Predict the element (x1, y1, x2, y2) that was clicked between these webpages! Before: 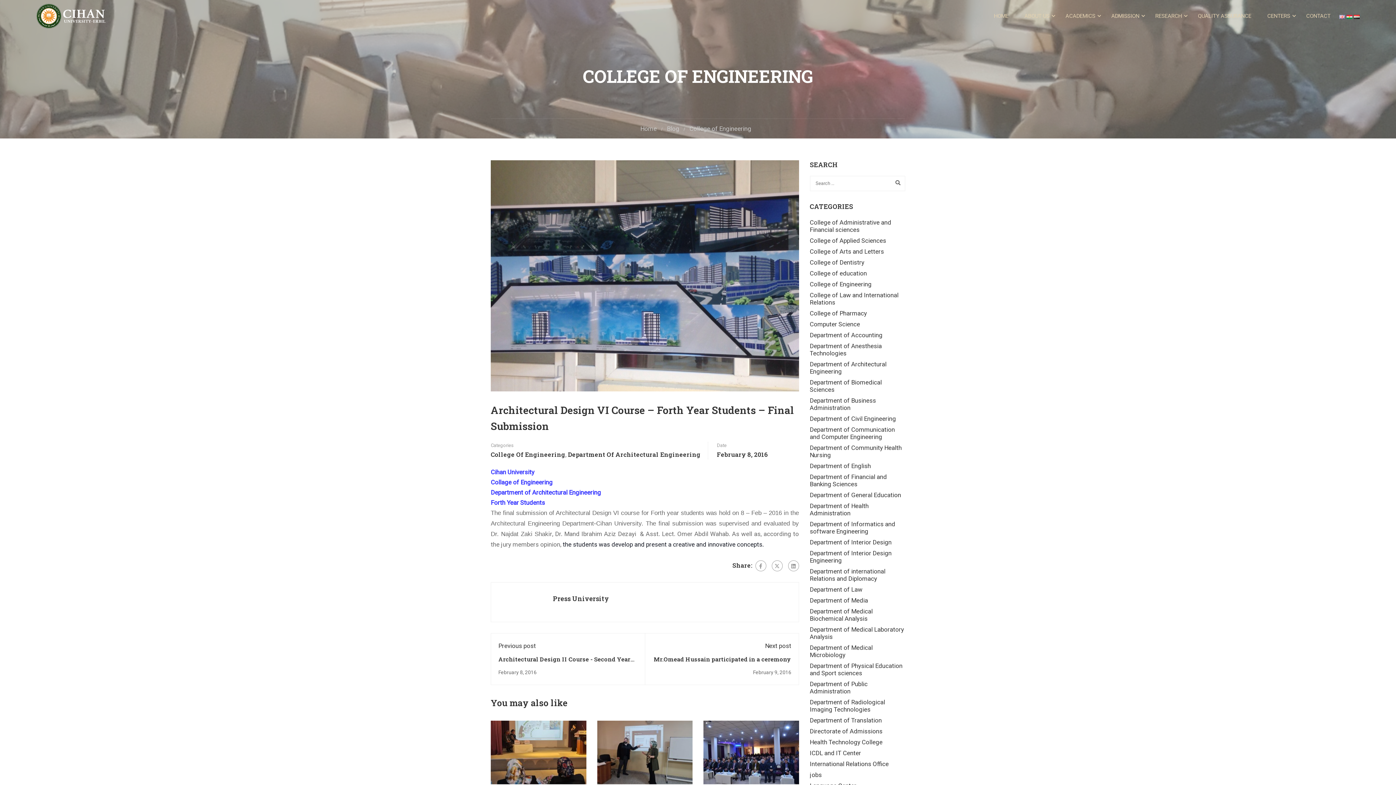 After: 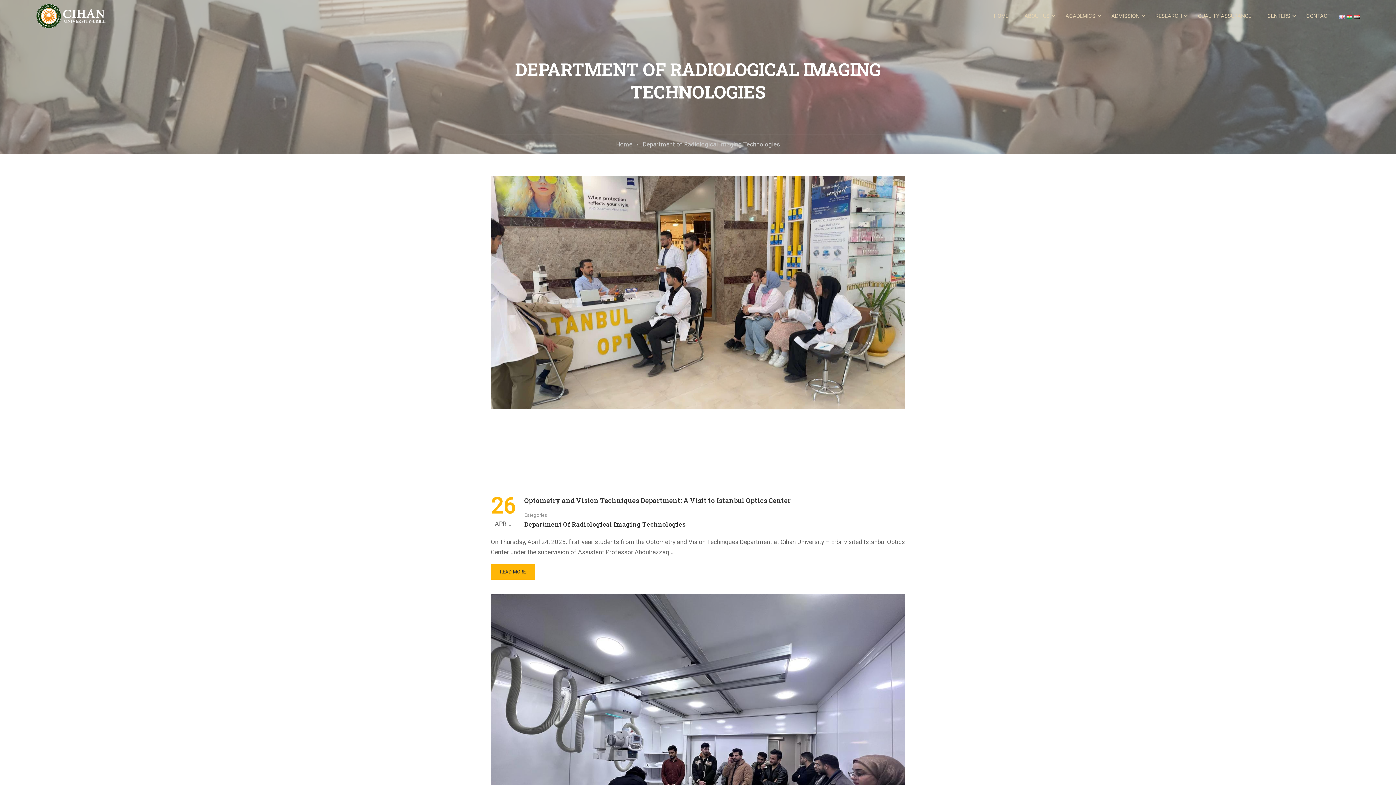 Action: bbox: (810, 698, 885, 713) label: Department of Radiological Imaging Technologies